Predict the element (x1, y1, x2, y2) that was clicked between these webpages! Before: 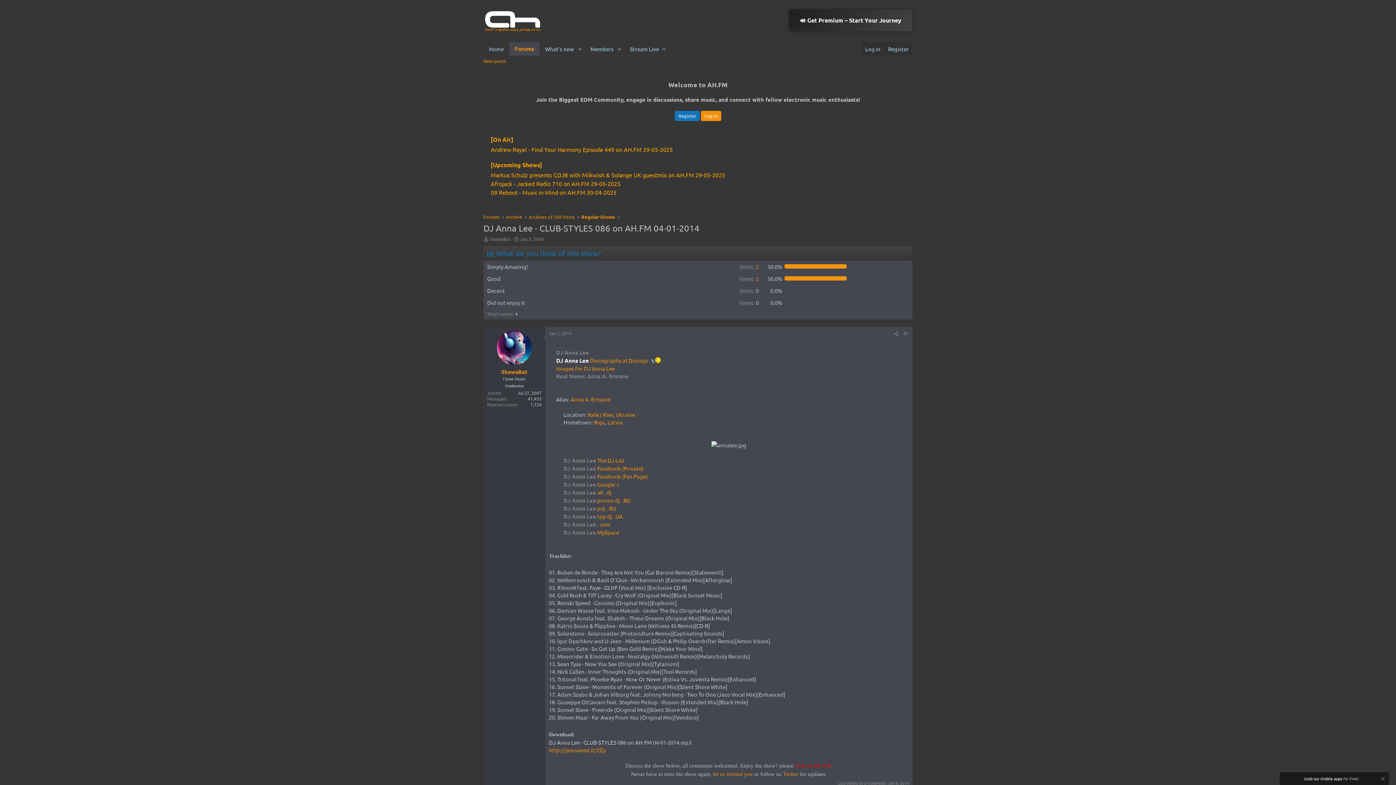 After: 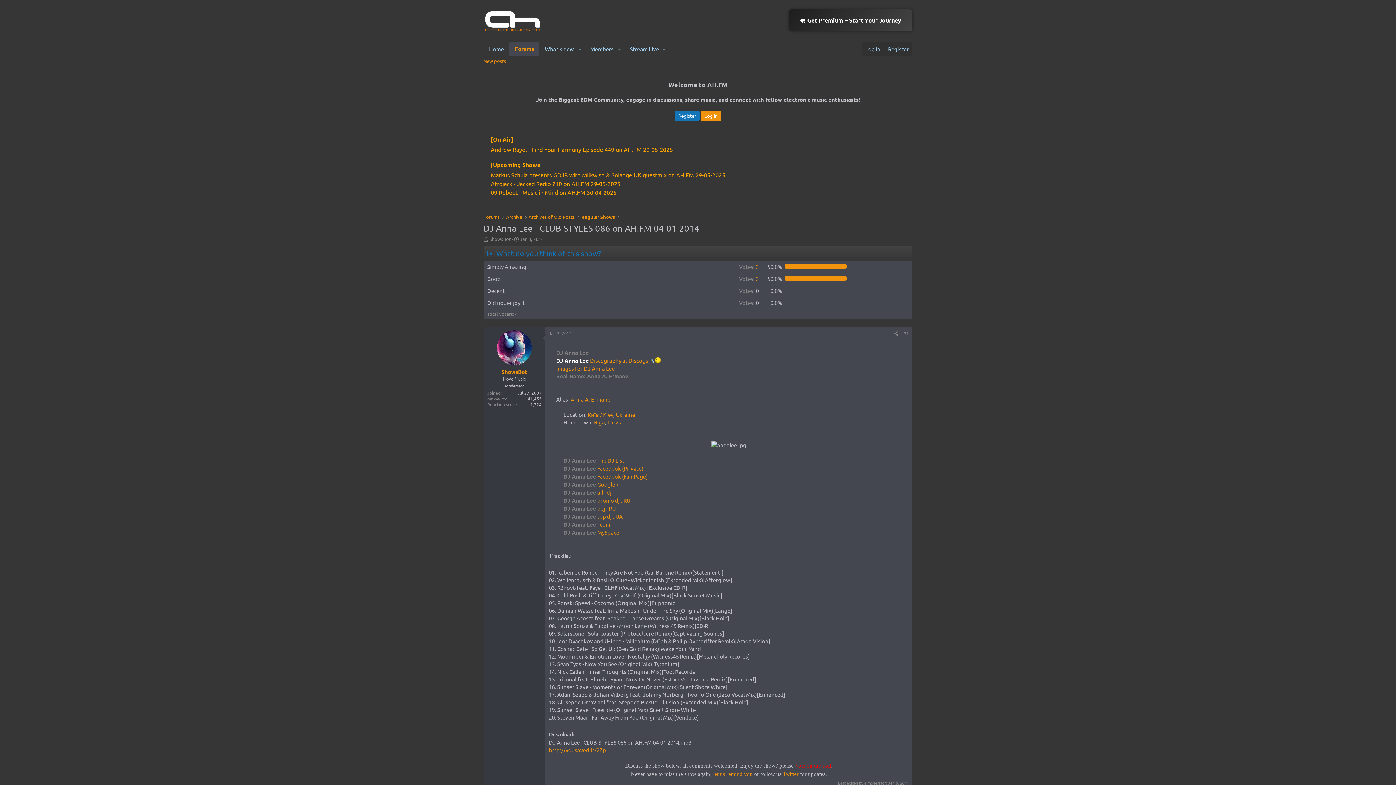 Action: bbox: (1379, 776, 1385, 783) label: Dismiss notice